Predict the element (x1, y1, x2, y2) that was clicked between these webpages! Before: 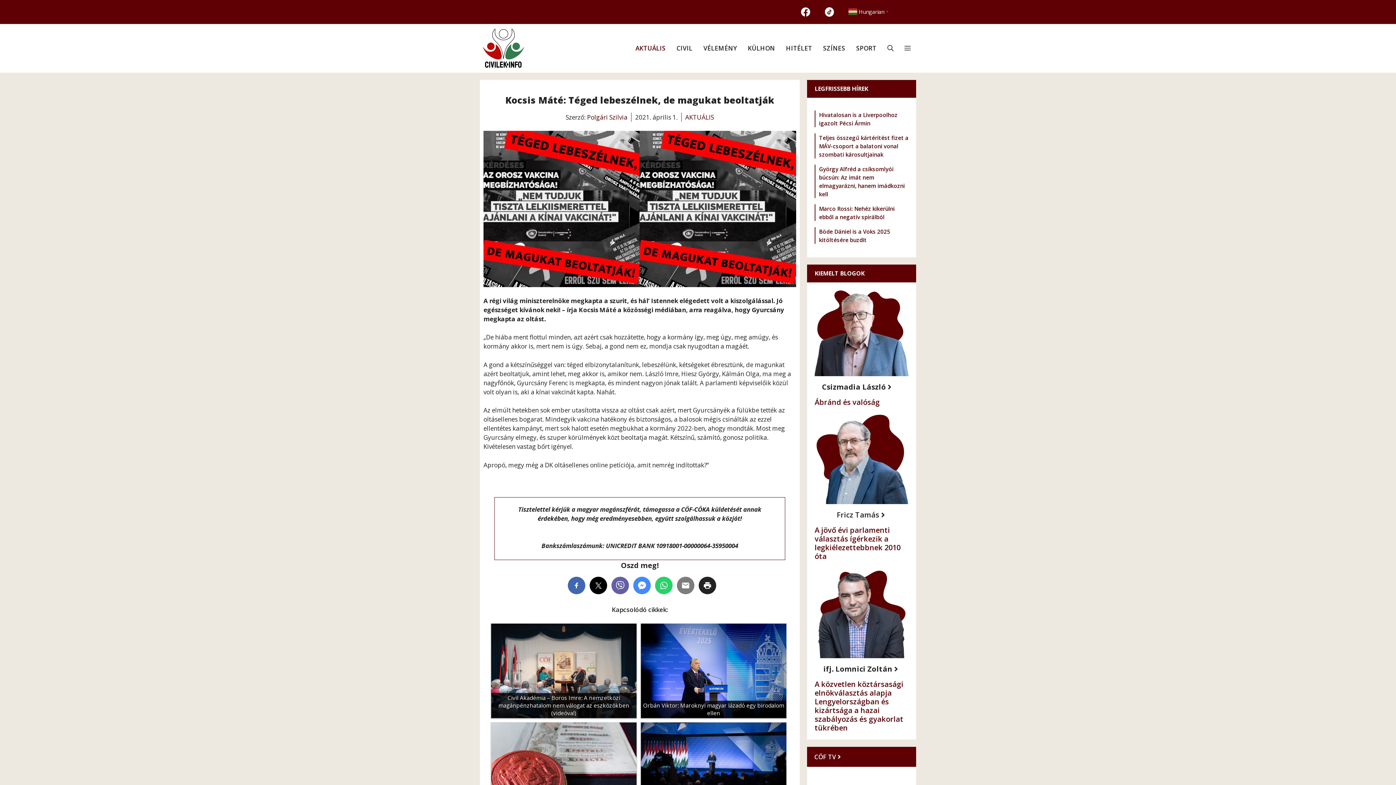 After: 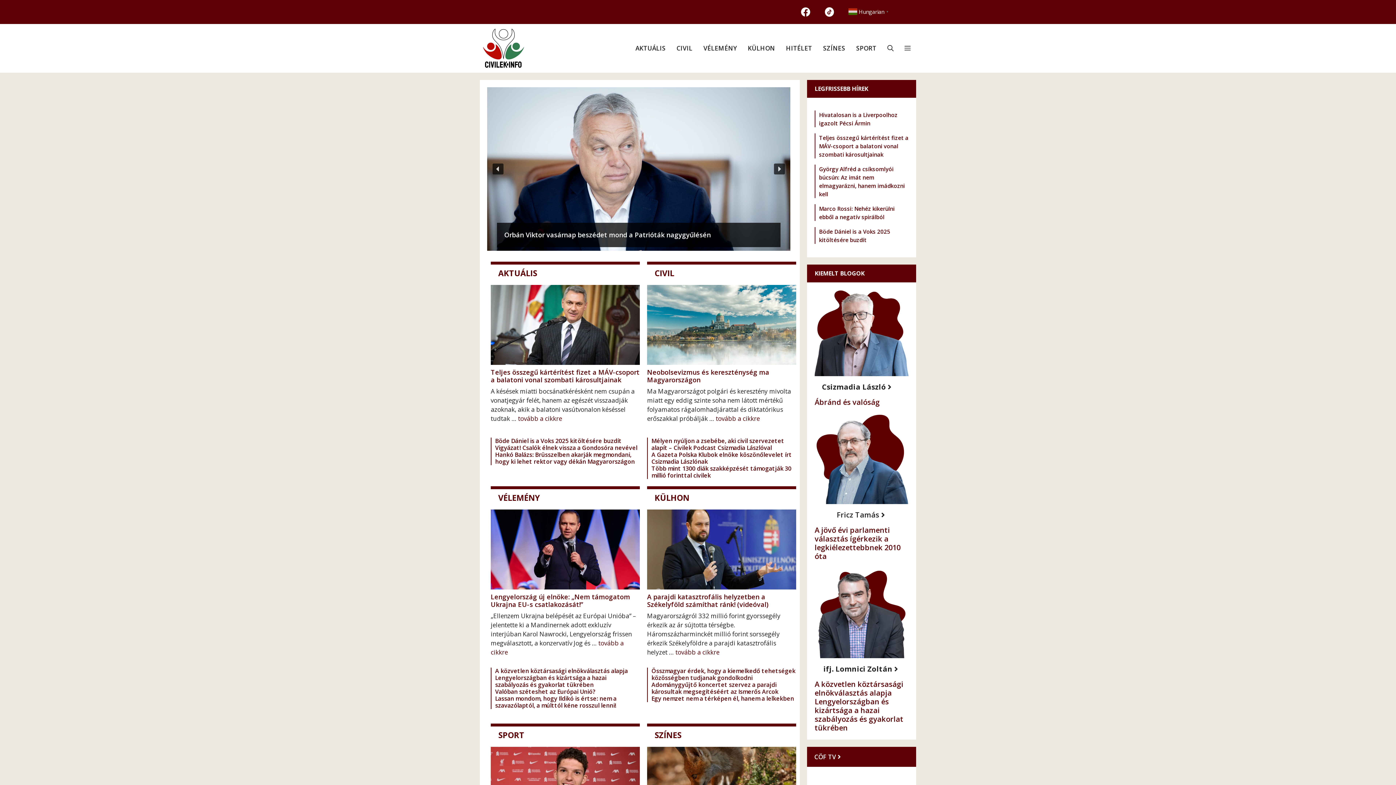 Action: bbox: (480, 43, 527, 51)